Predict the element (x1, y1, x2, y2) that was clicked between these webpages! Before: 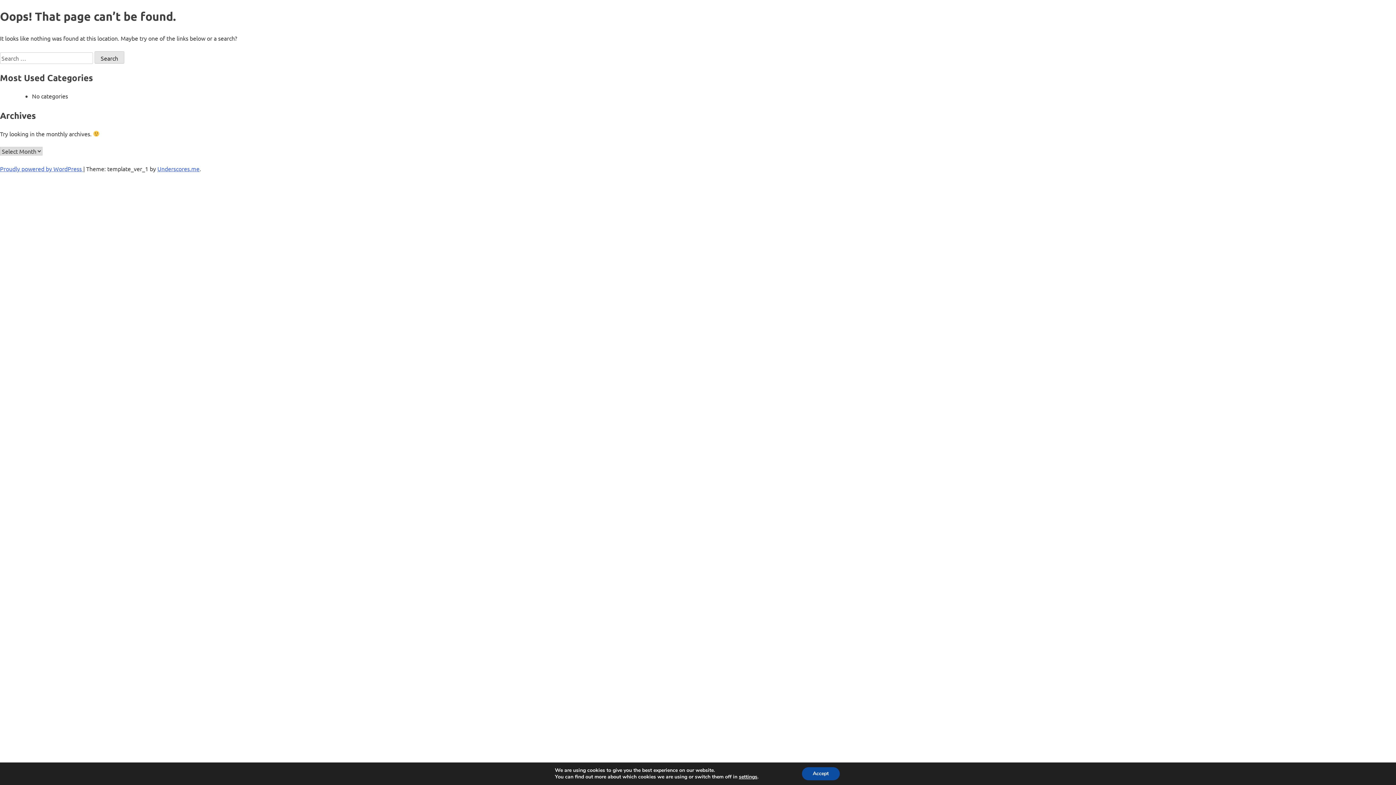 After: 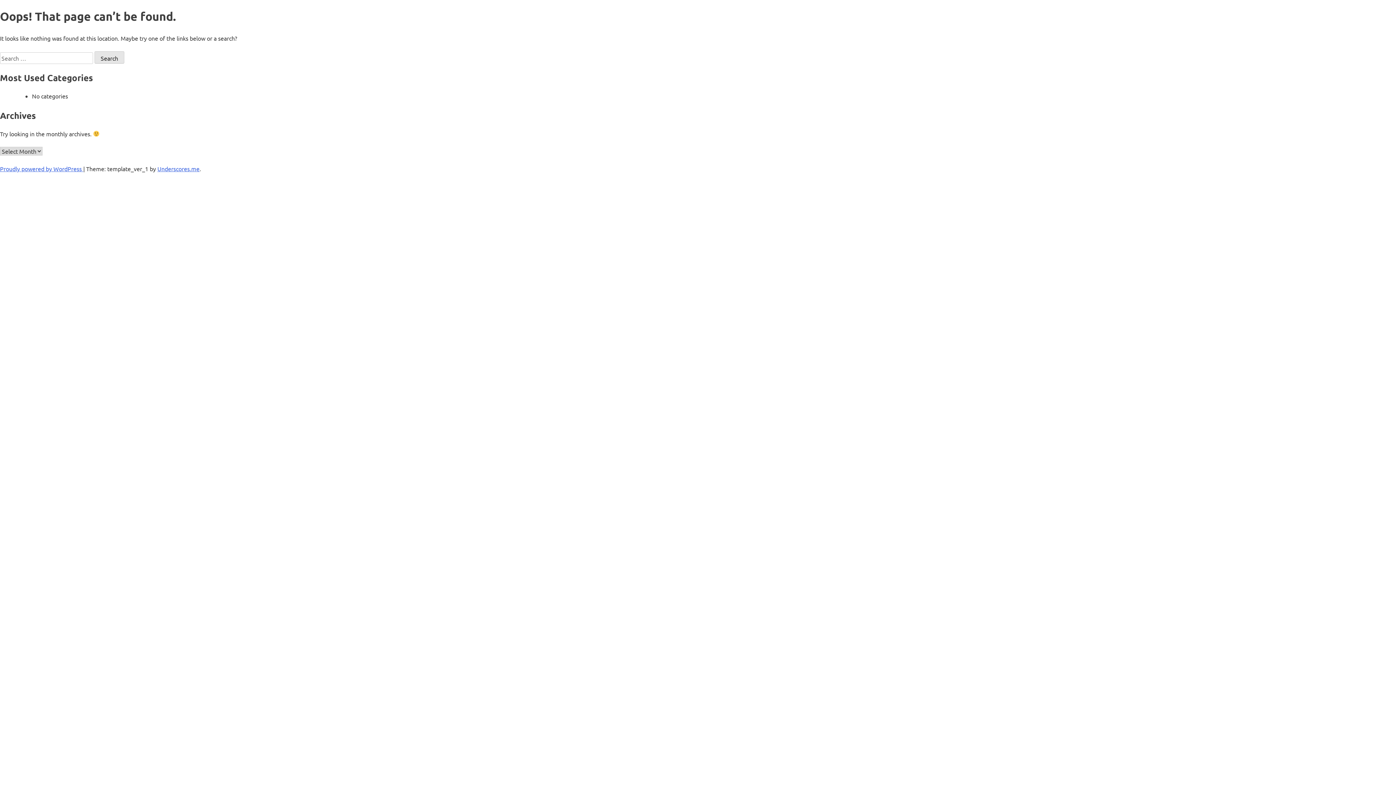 Action: label: Accept bbox: (802, 767, 839, 780)